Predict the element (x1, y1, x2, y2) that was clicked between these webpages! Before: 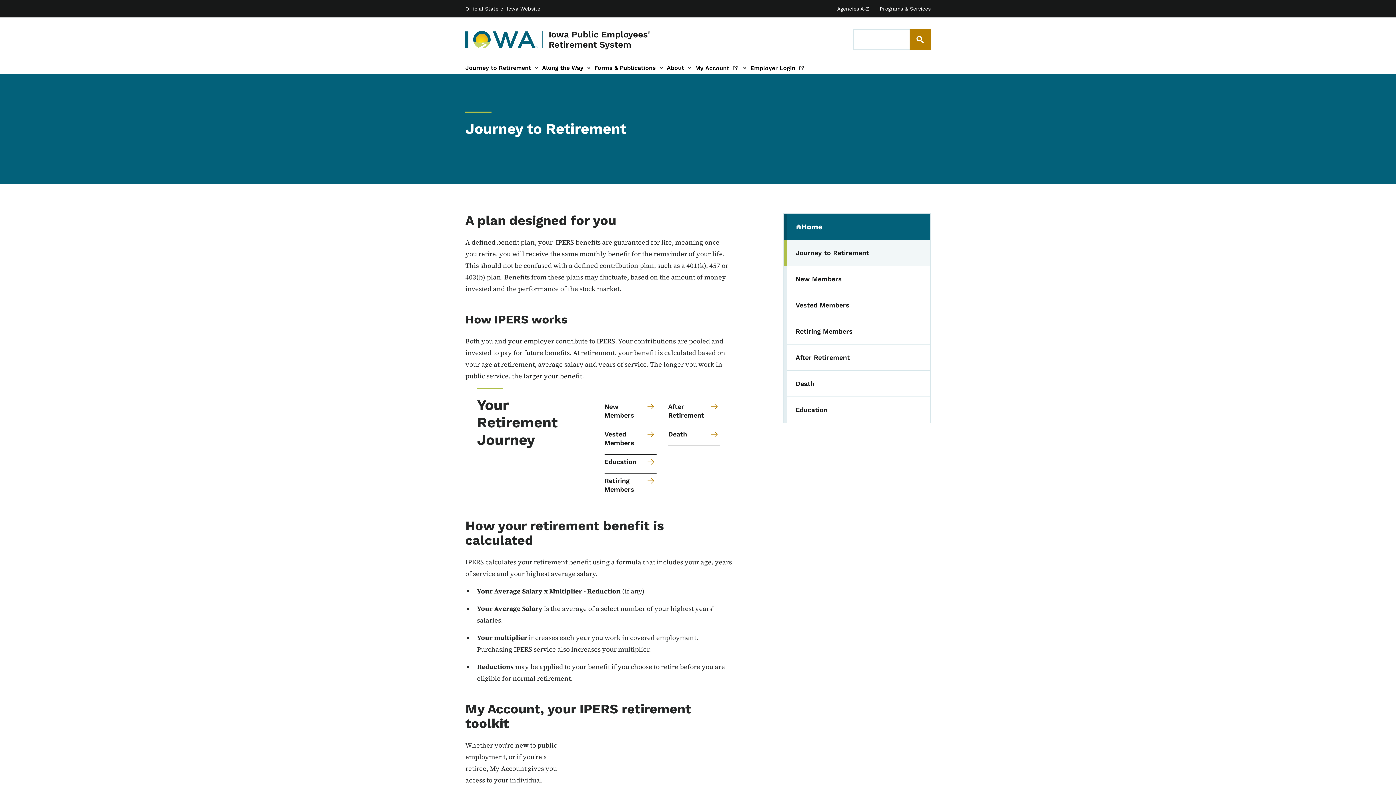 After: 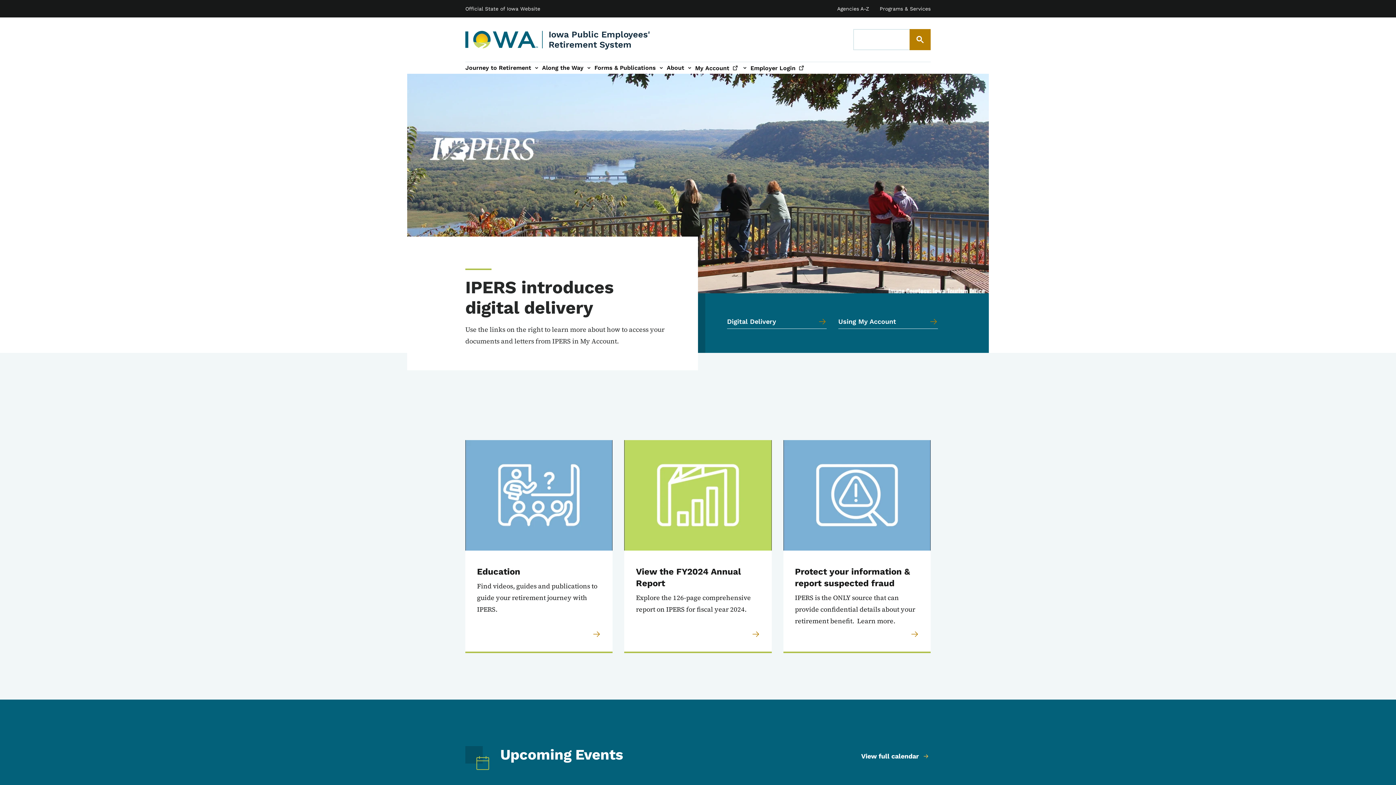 Action: label: Iowa Public Employees' Retirement System bbox: (465, 30, 538, 48)